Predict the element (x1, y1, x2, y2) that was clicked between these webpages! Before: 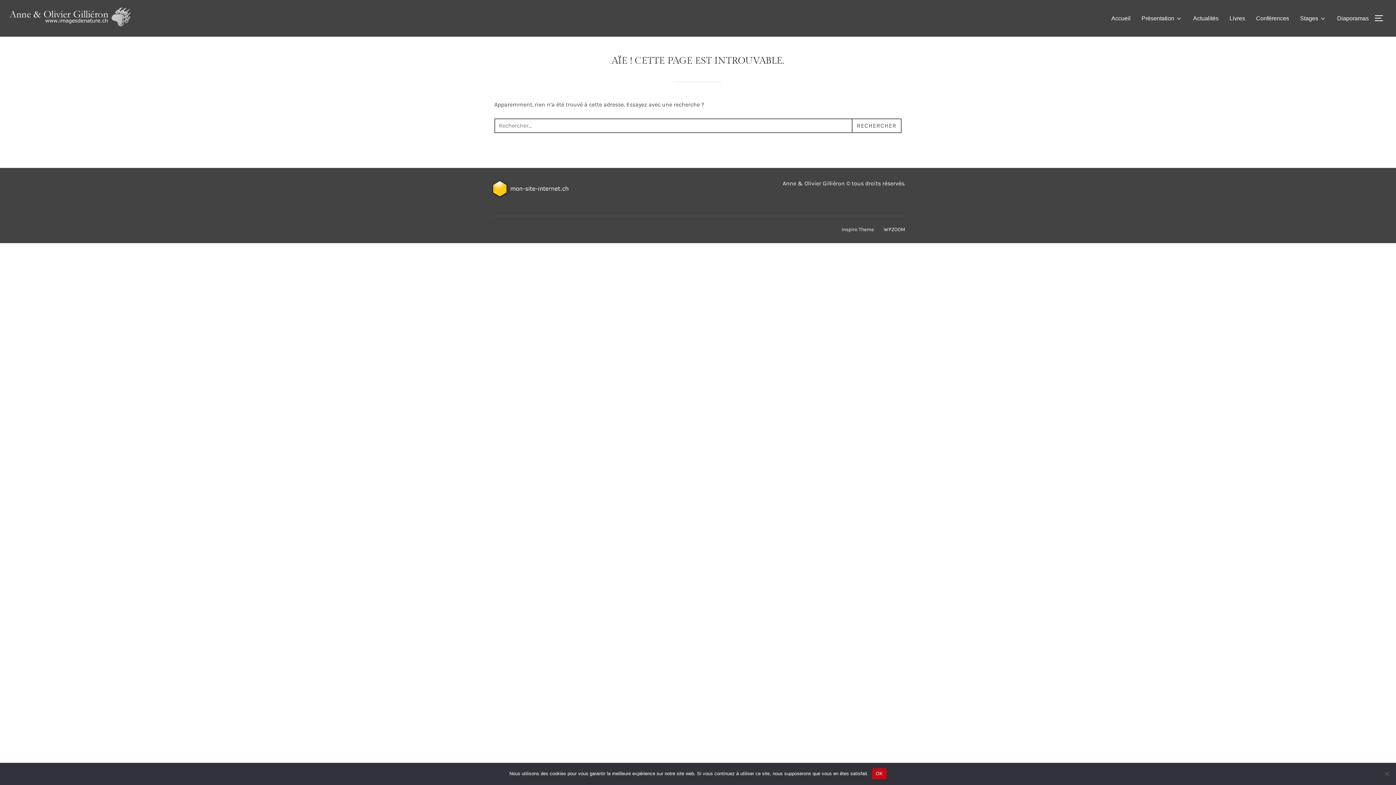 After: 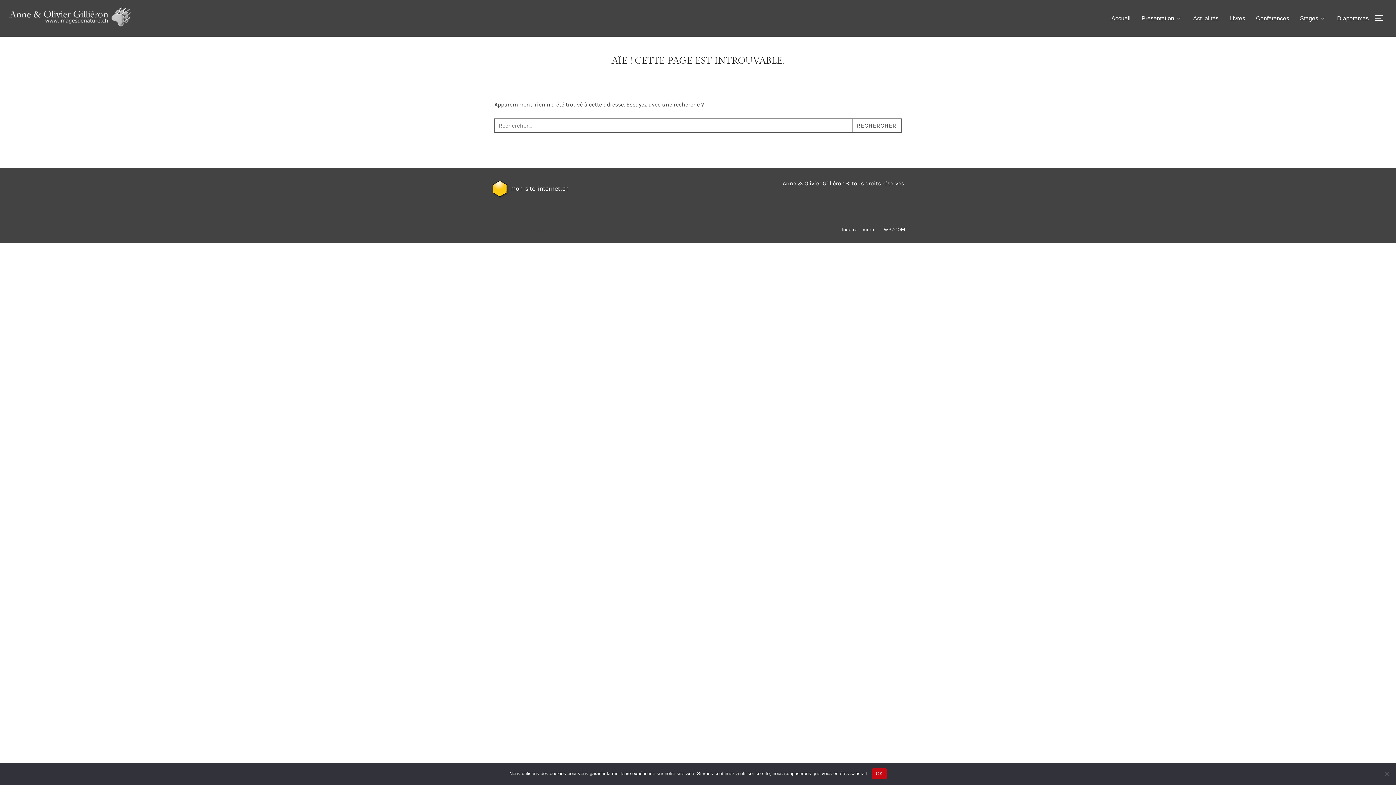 Action: bbox: (490, 193, 571, 200)